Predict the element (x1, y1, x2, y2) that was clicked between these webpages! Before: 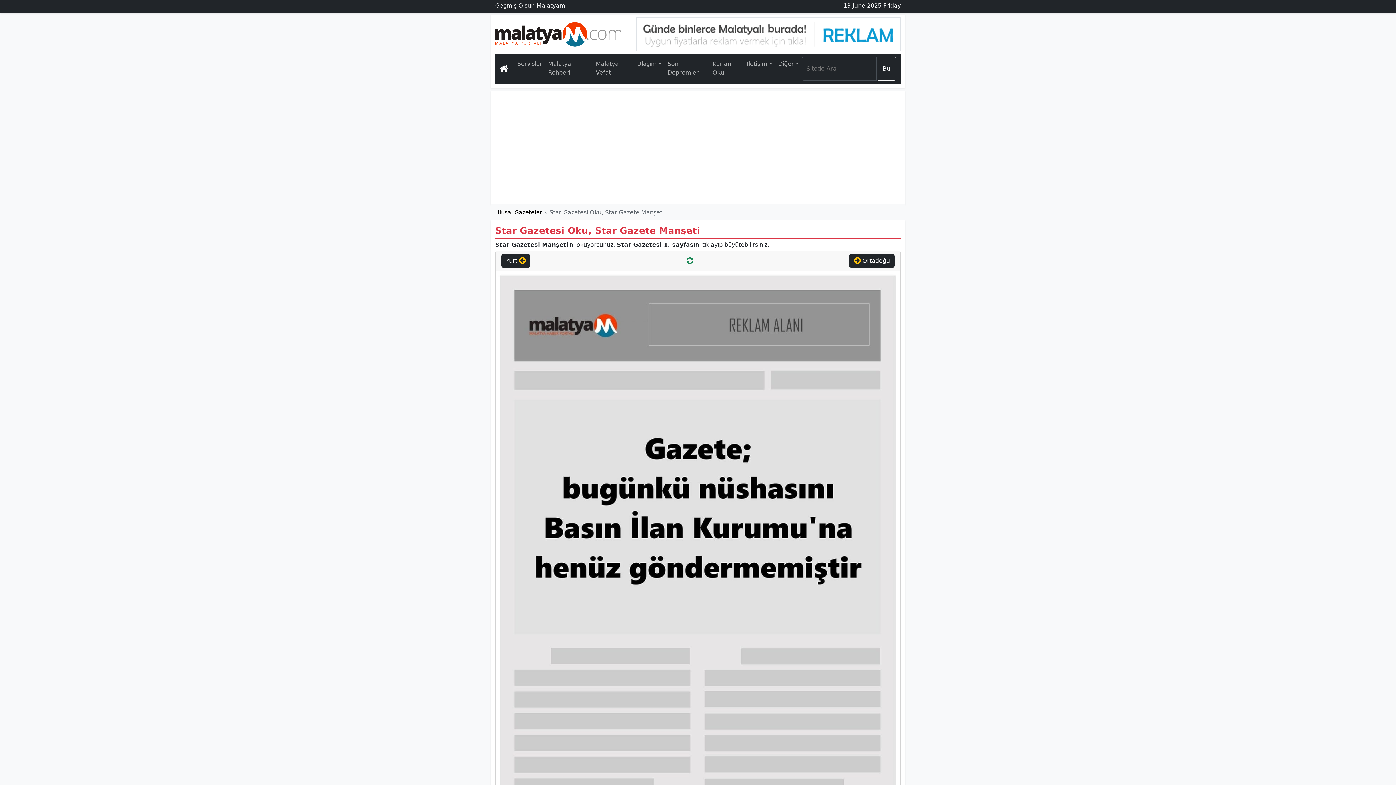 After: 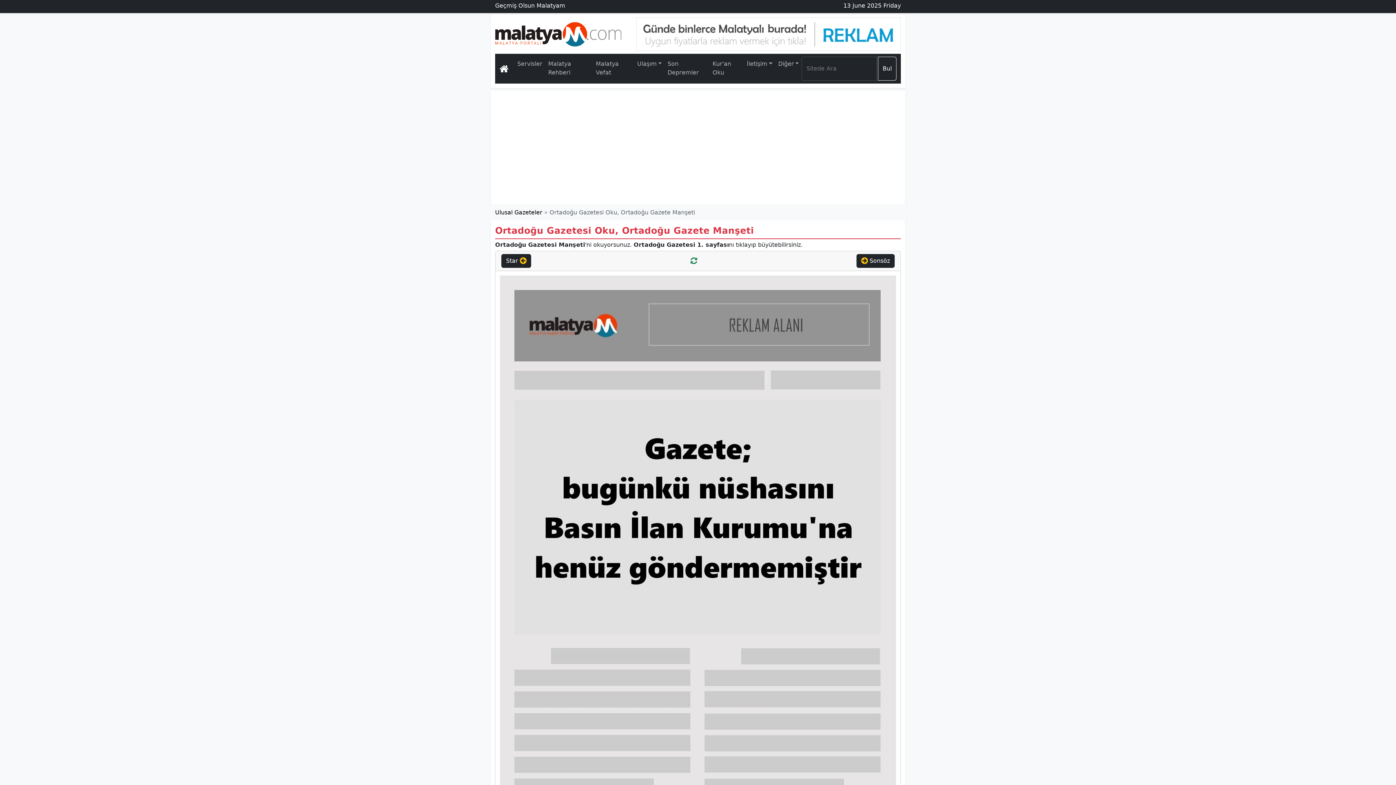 Action: bbox: (849, 254, 894, 267) label:  Ortadoğu